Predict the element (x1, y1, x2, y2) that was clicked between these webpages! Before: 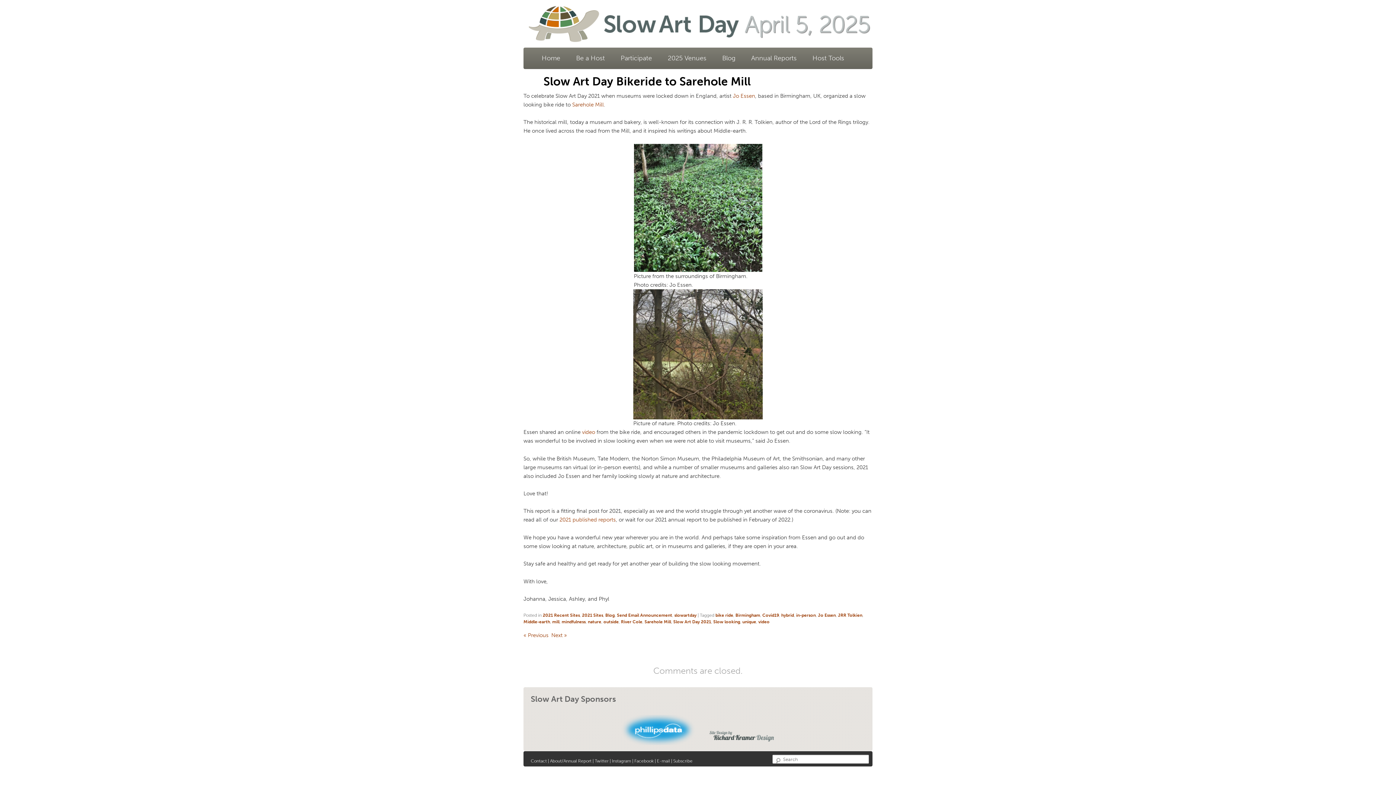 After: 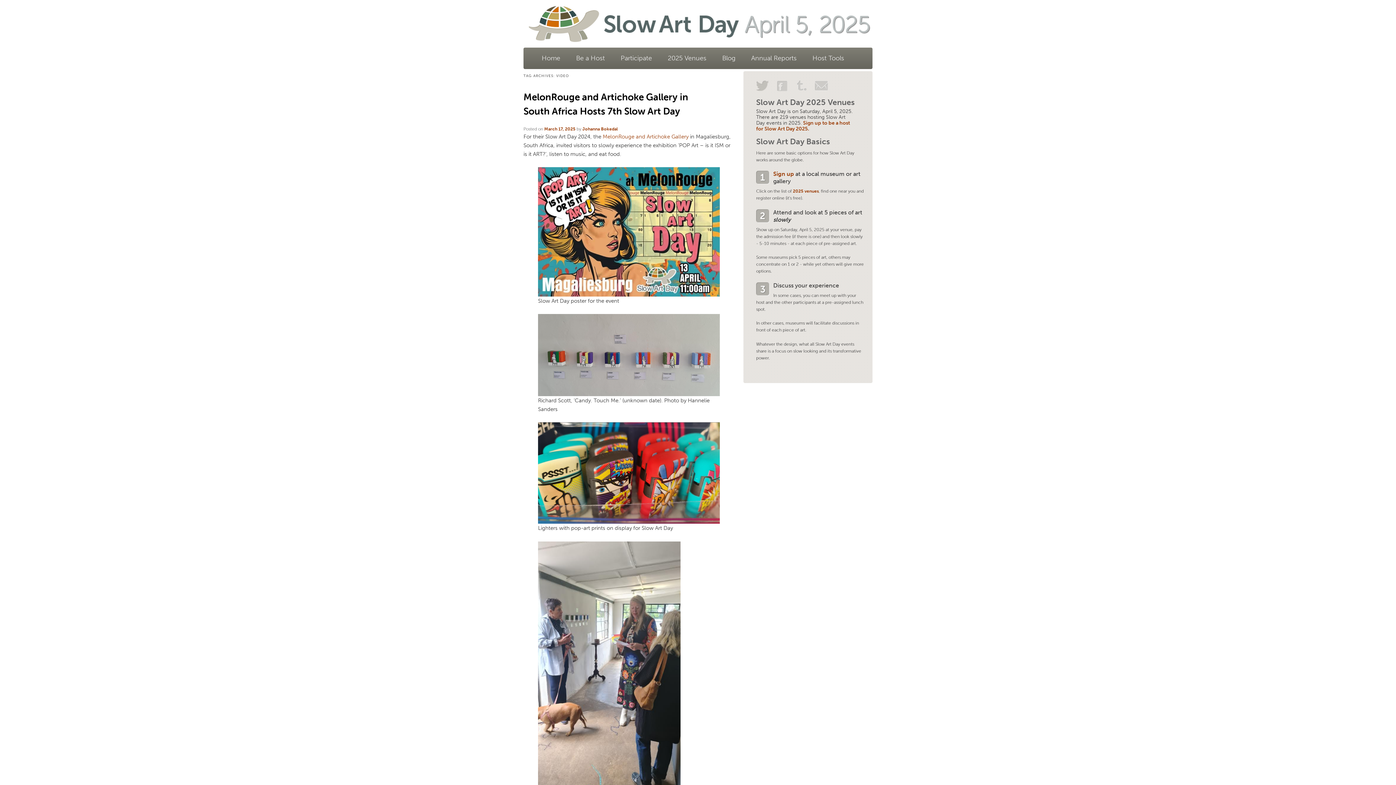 Action: bbox: (758, 619, 769, 624) label: video